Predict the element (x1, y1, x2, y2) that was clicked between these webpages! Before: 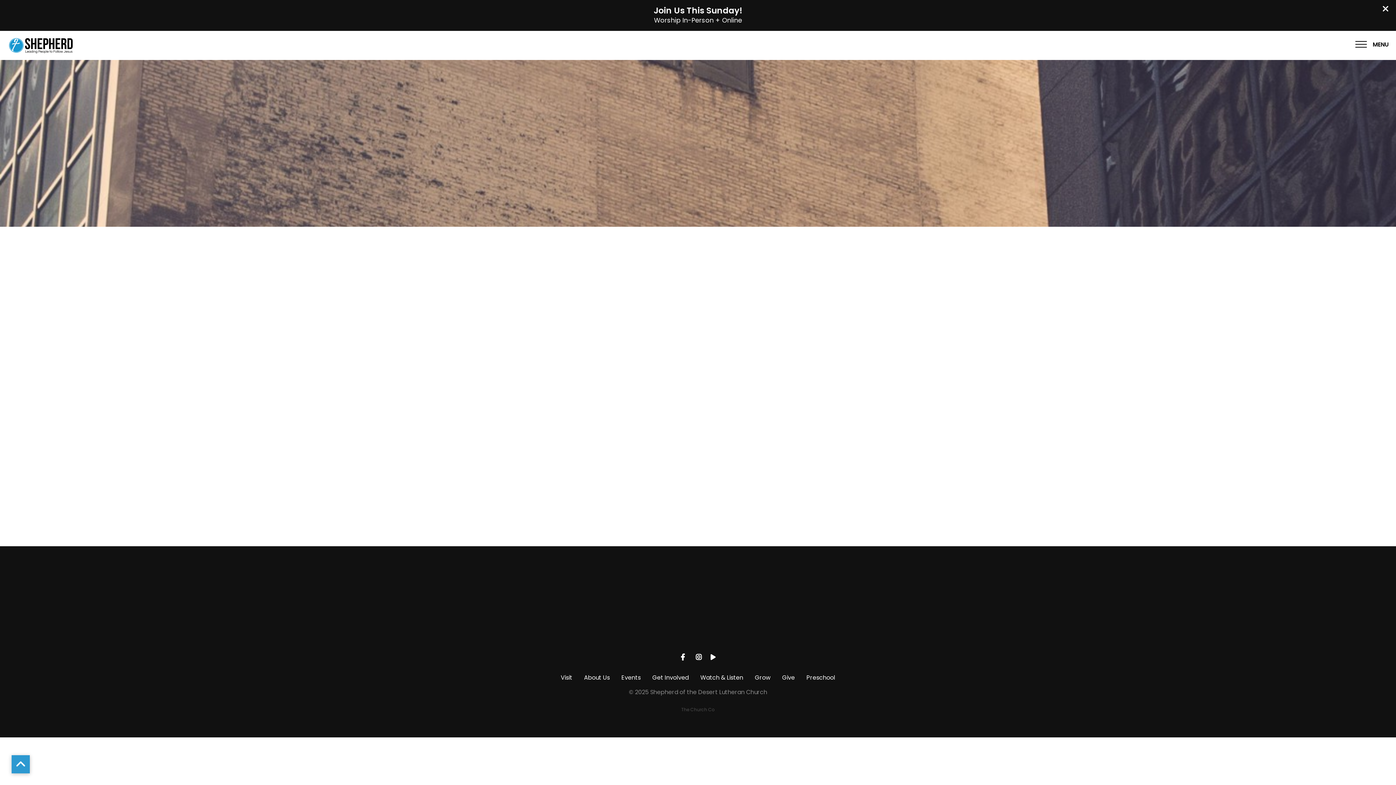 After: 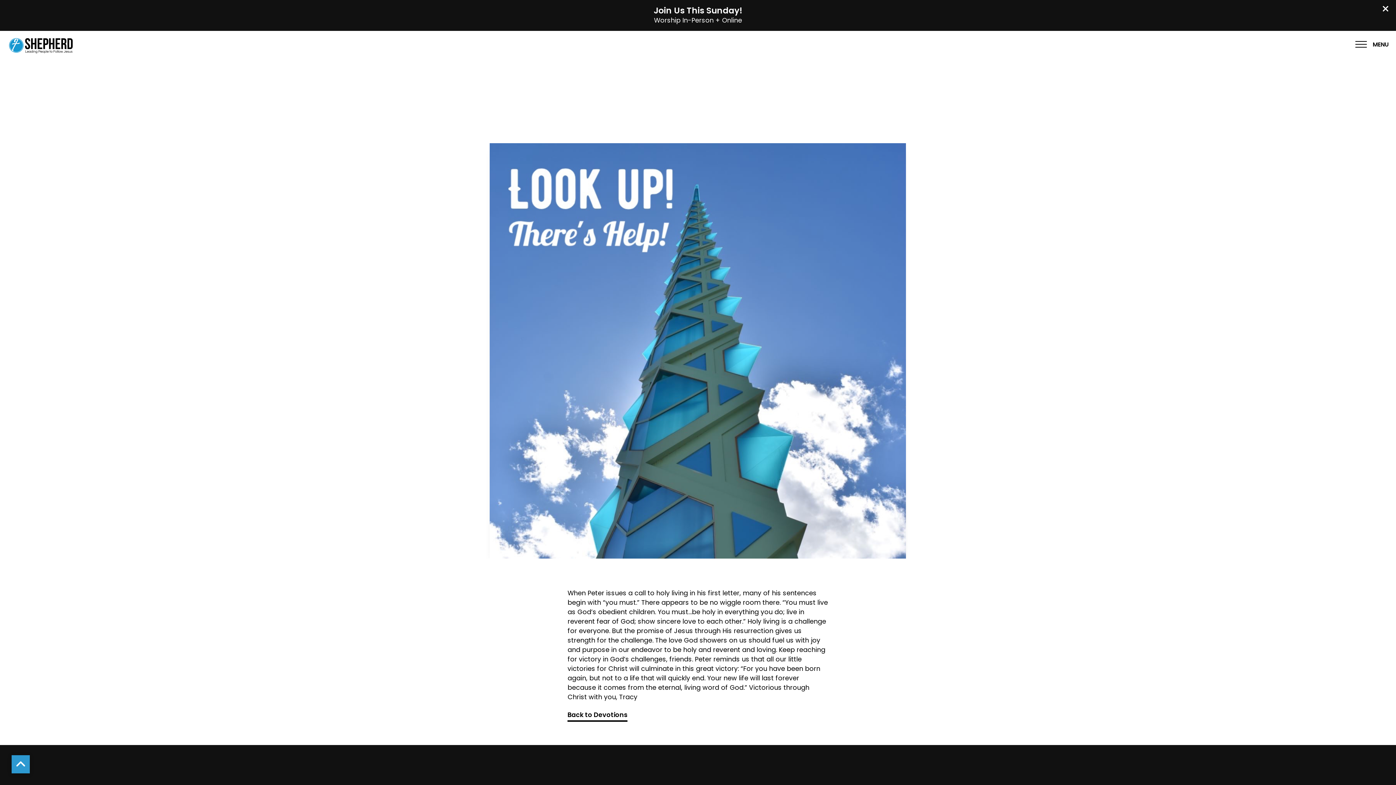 Action: bbox: (784, 312, 889, 416)